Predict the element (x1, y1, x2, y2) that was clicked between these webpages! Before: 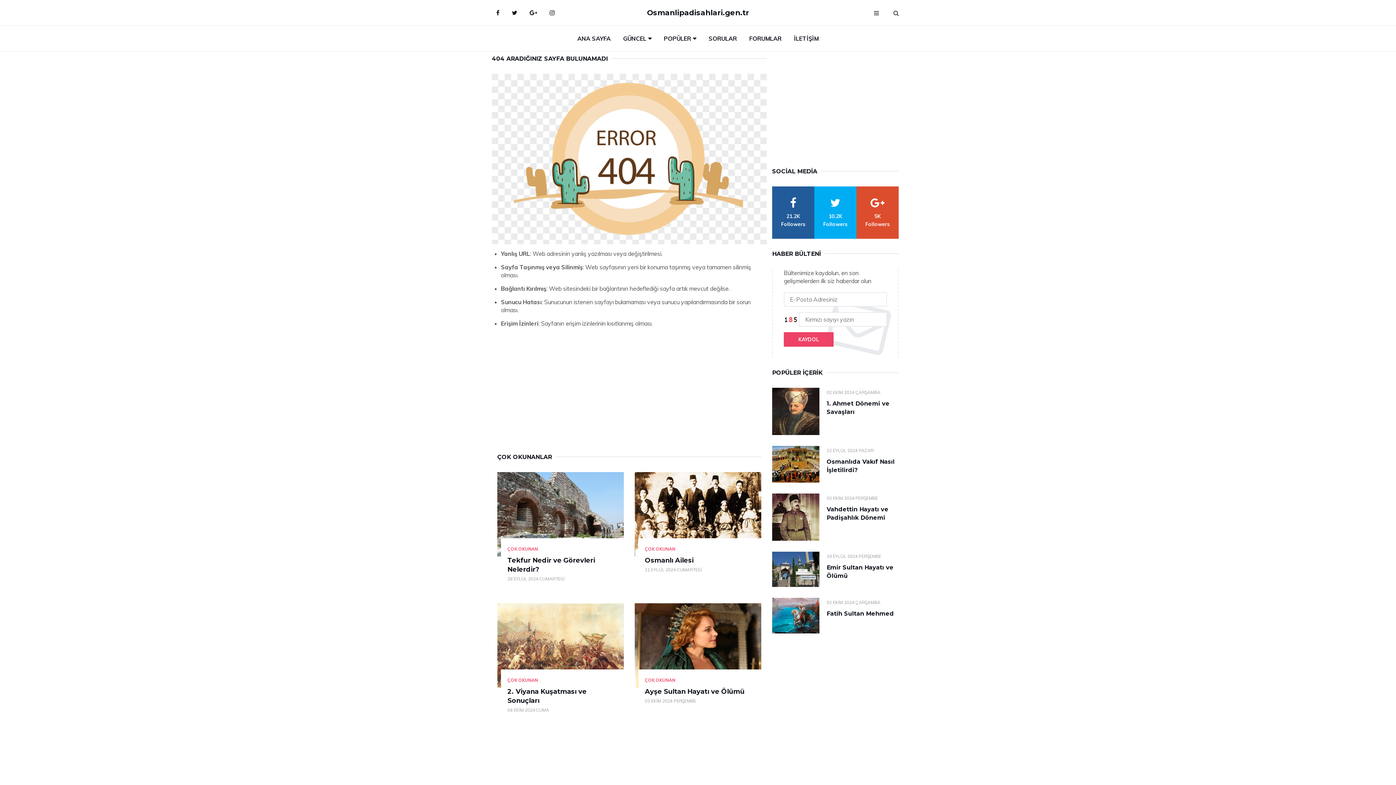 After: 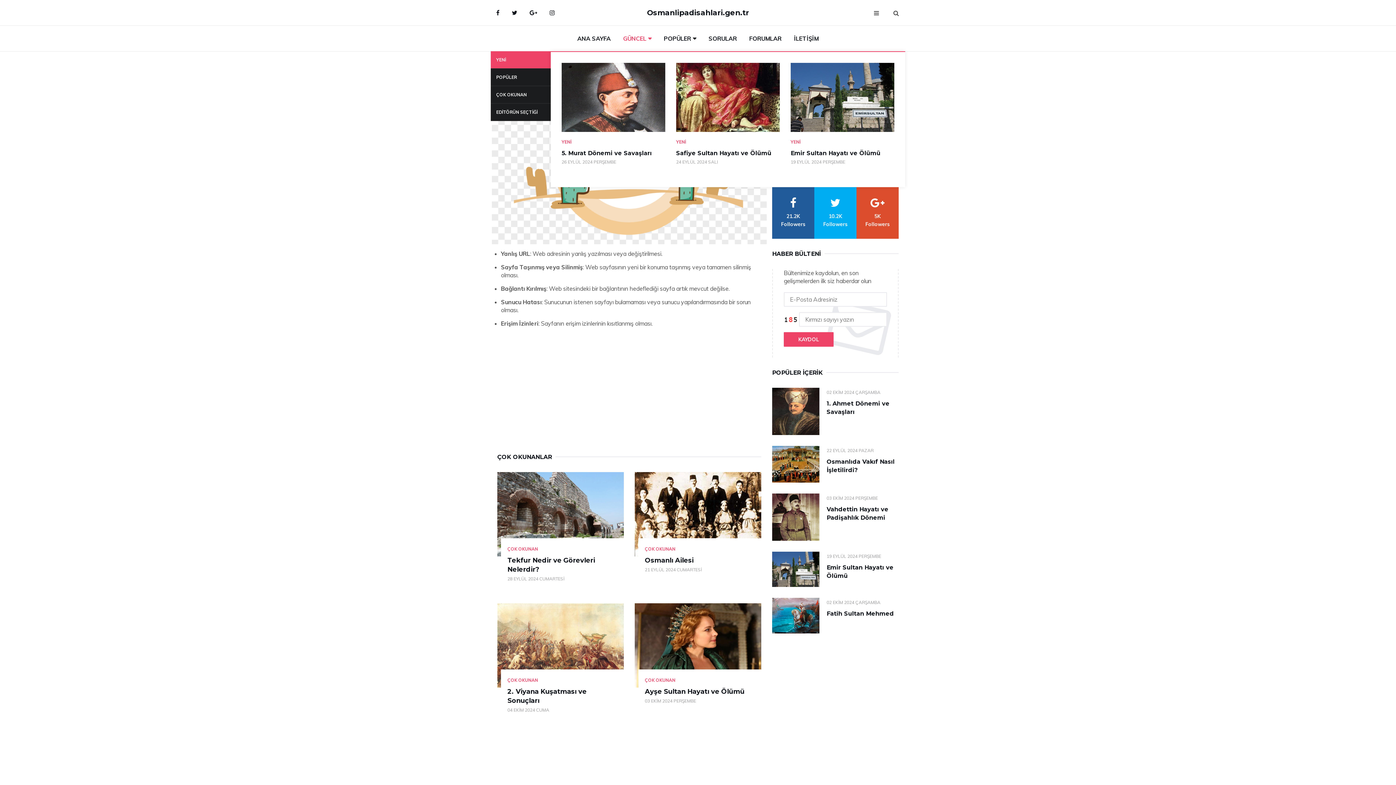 Action: bbox: (617, 25, 657, 51) label: GÜNCEL